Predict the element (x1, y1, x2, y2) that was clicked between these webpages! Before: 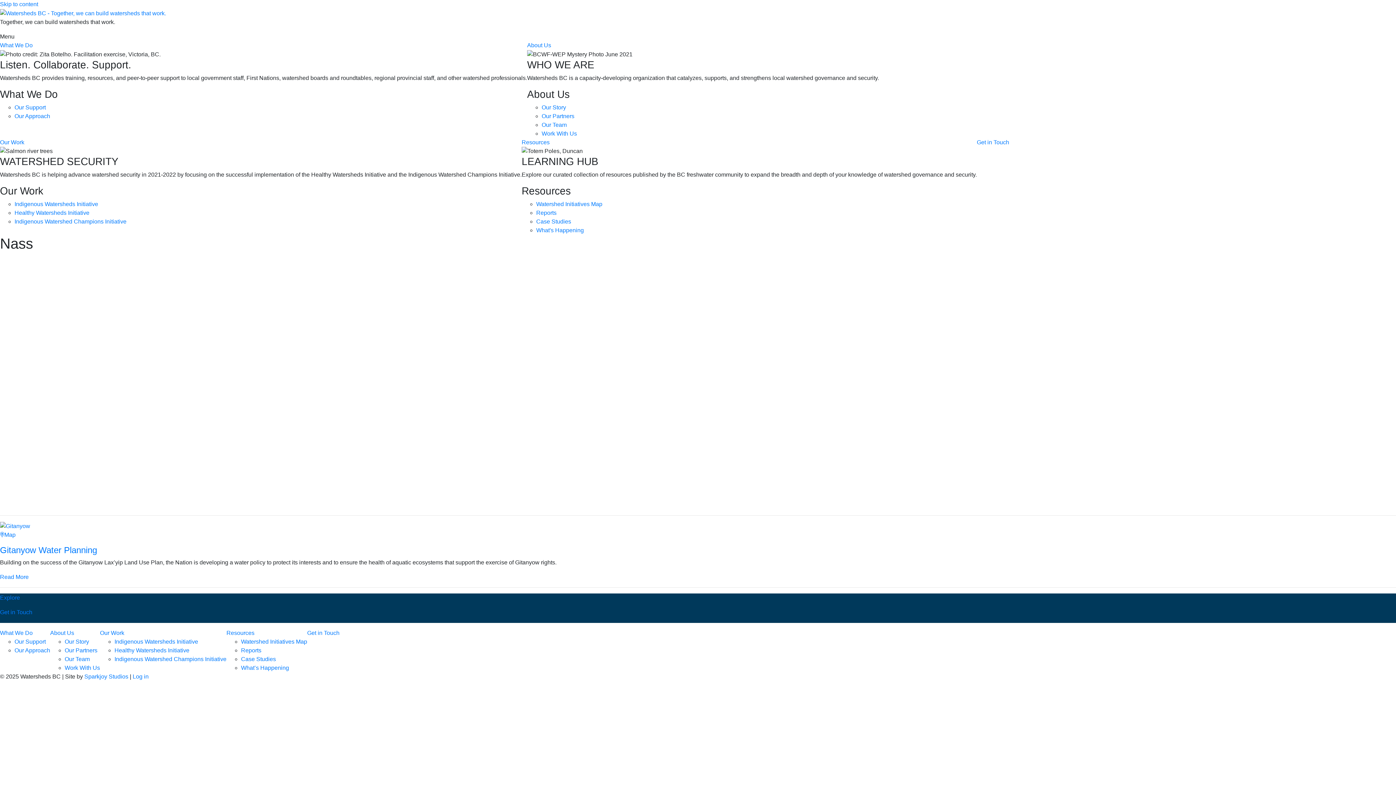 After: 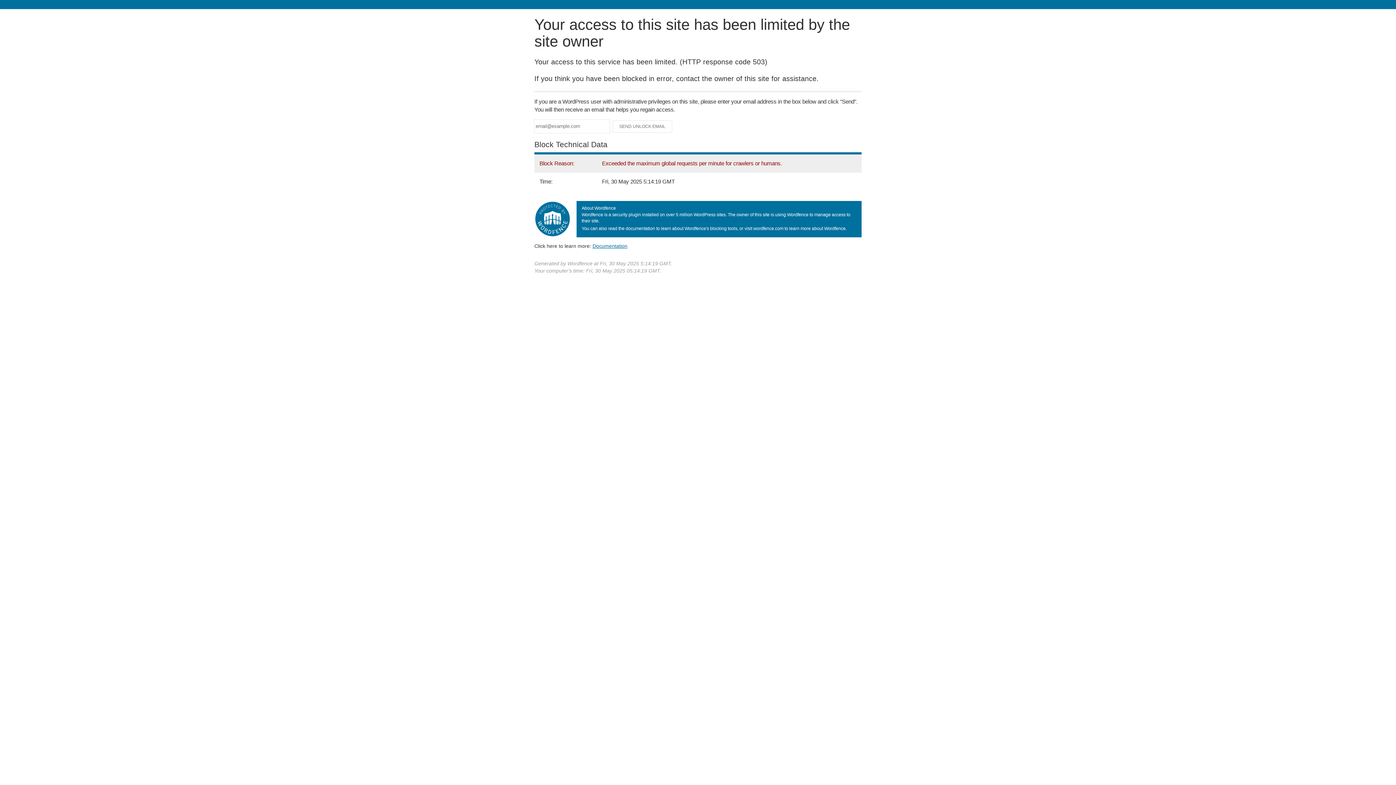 Action: label: Work With Us bbox: (541, 130, 577, 136)